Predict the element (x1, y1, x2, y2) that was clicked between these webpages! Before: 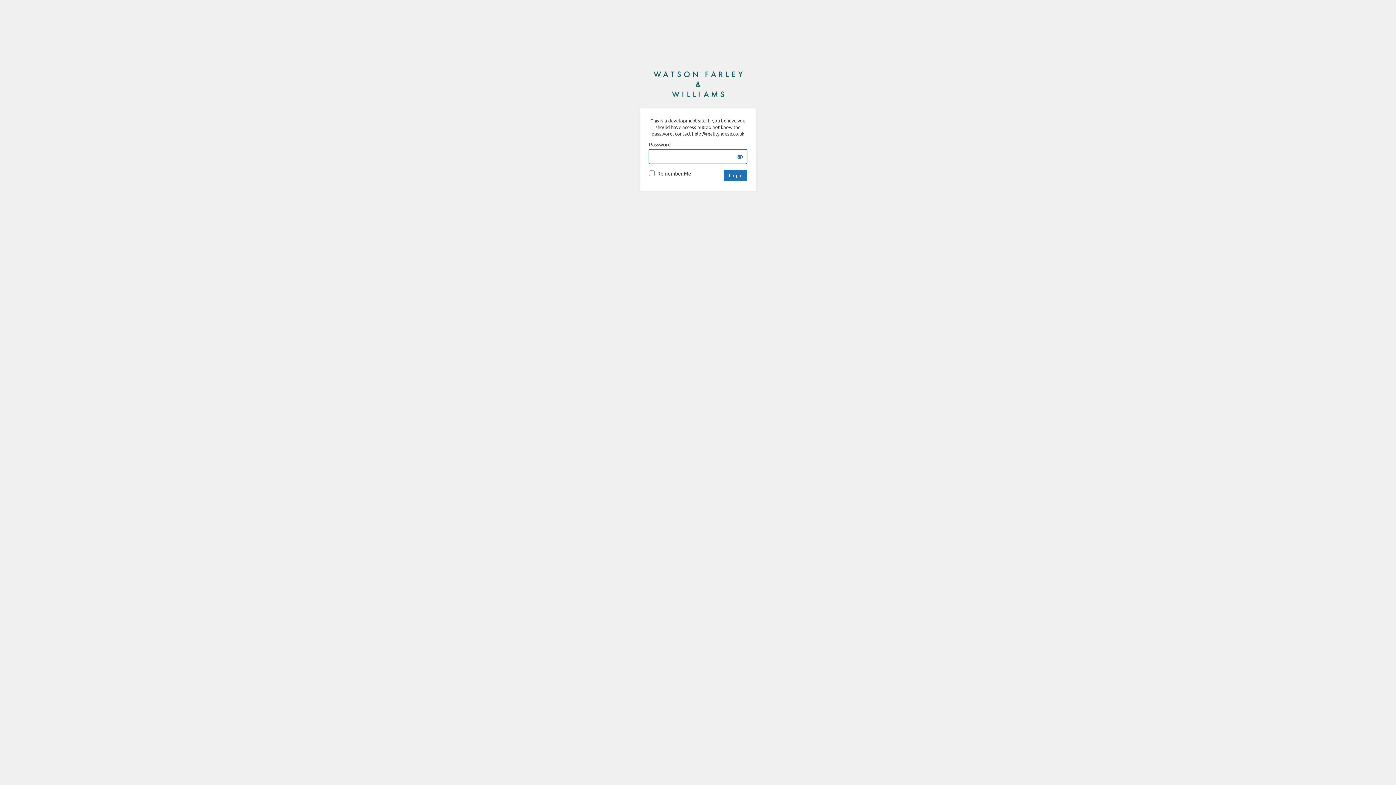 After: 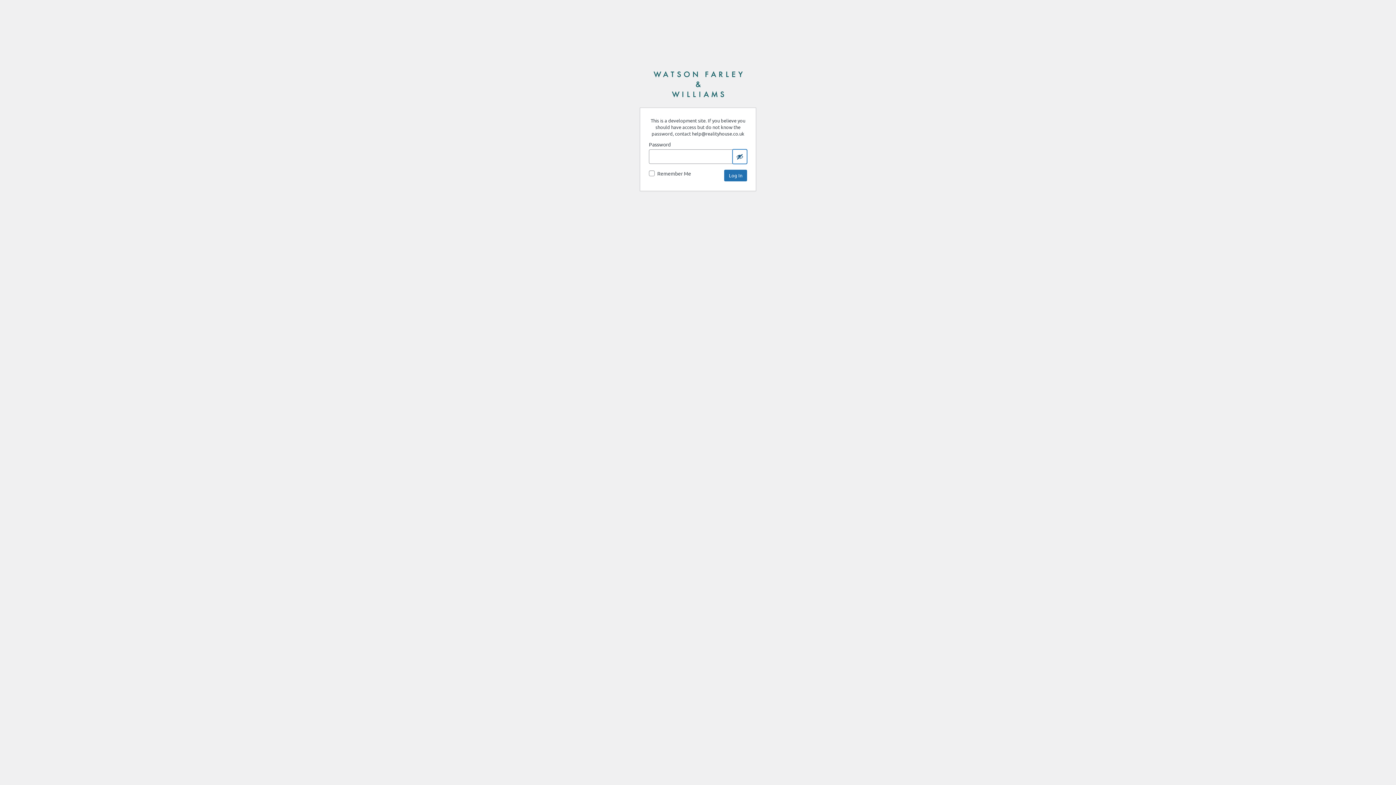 Action: label: Show password bbox: (732, 149, 747, 164)